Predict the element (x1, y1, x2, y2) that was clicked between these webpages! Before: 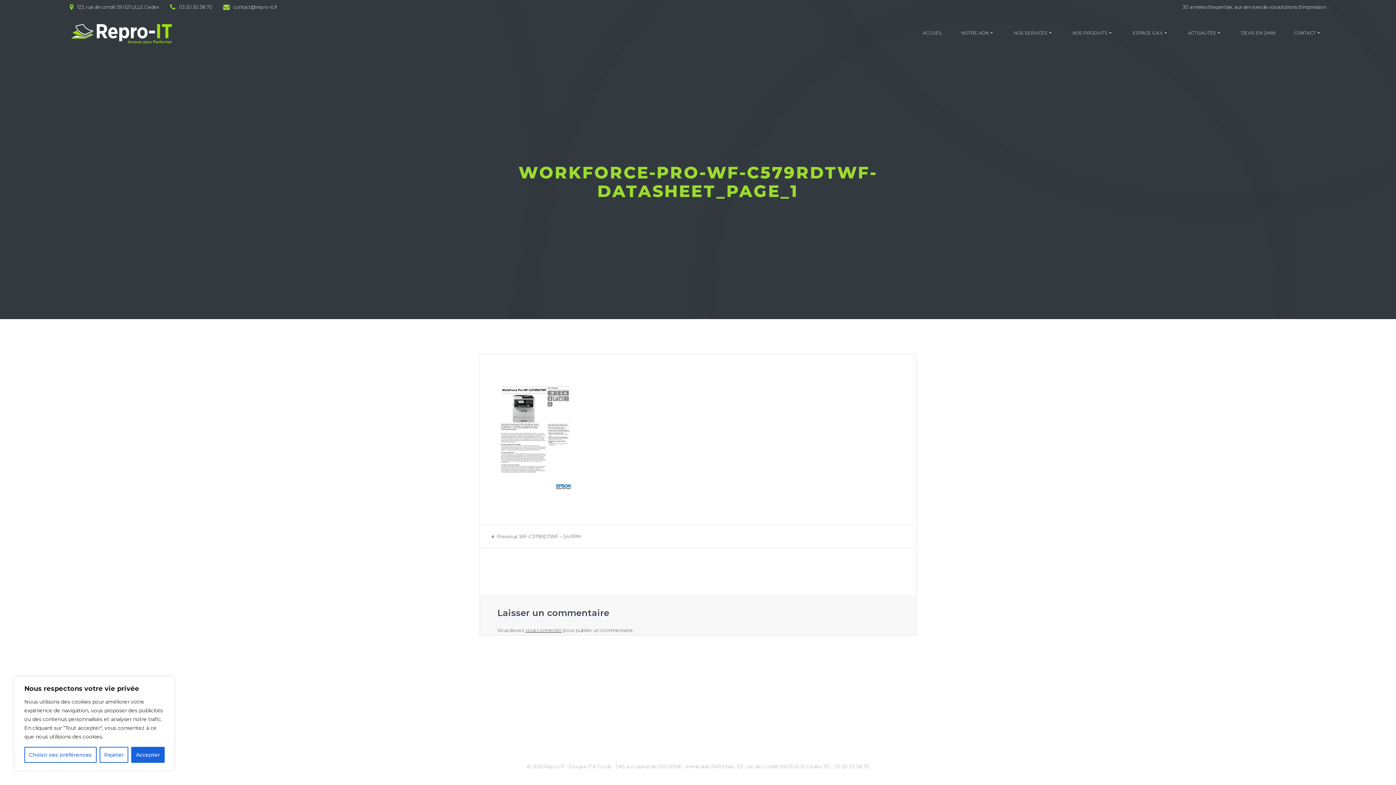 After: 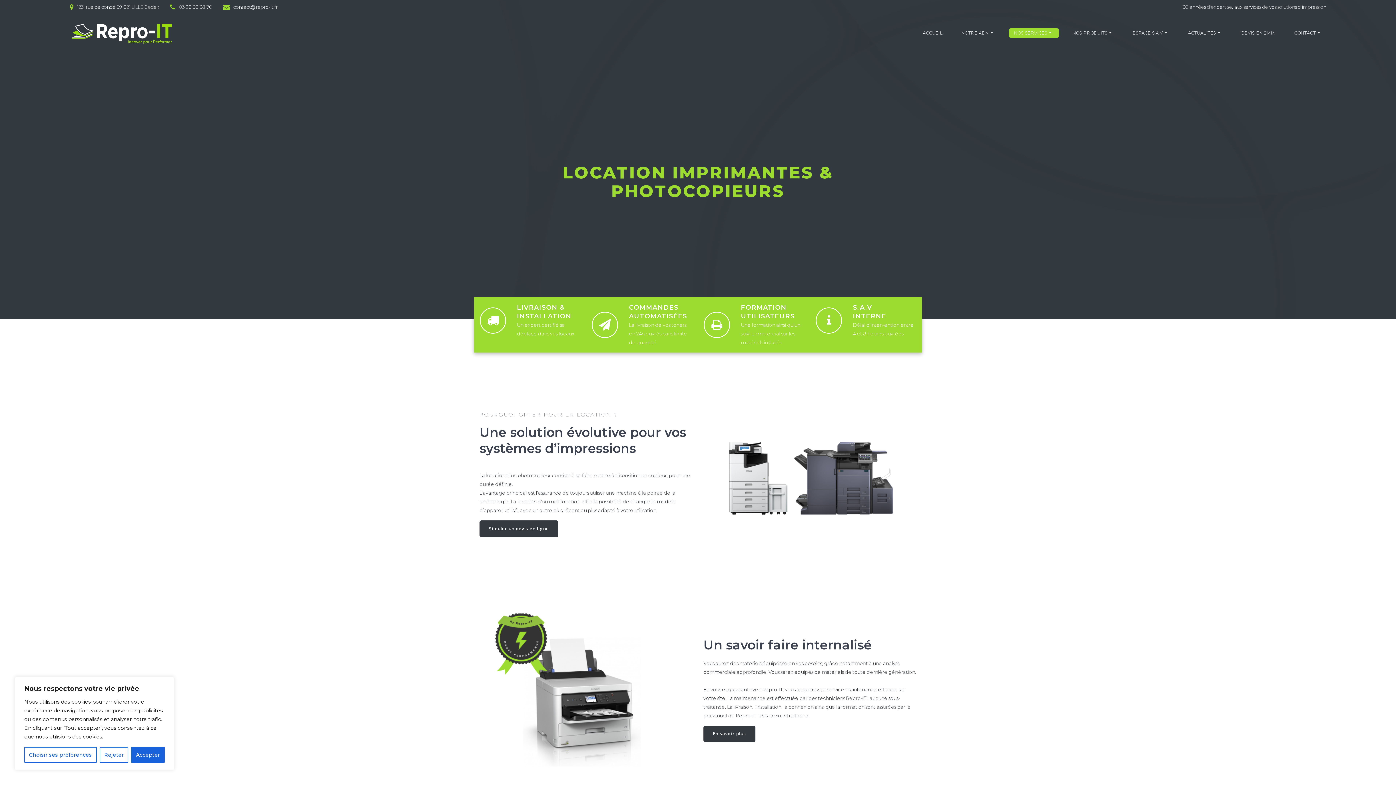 Action: bbox: (1009, 29, 1058, 37) label: NOS SERVICES